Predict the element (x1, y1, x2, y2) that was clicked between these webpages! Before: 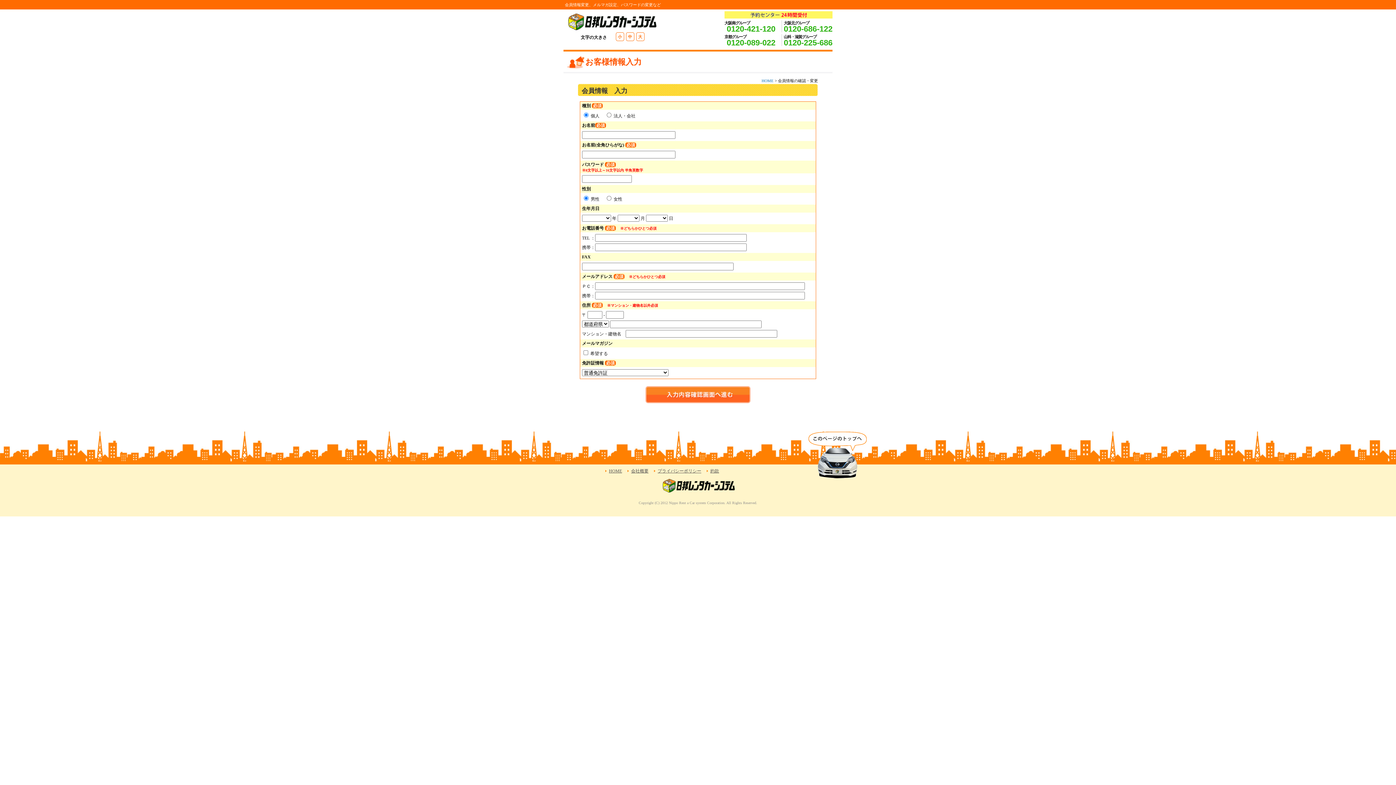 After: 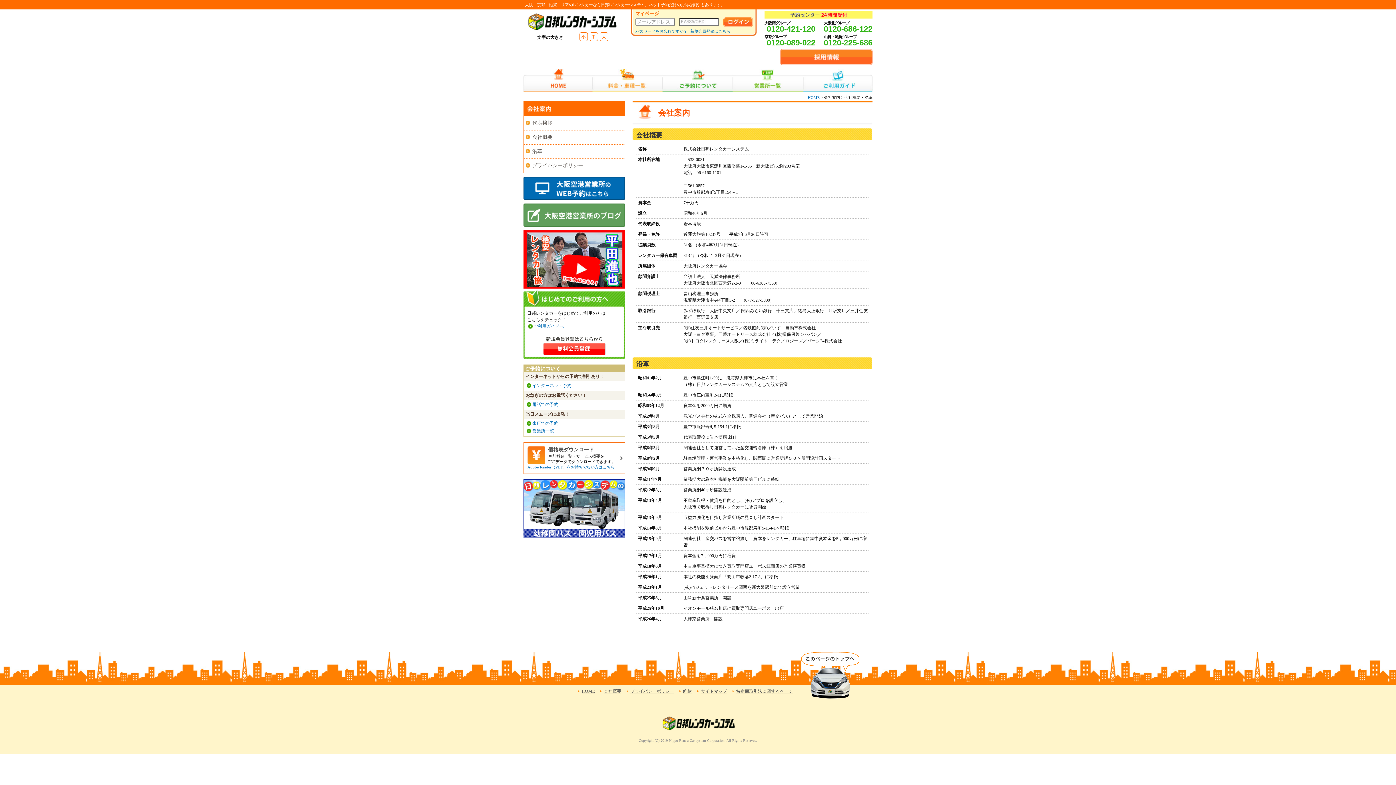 Action: bbox: (631, 468, 648, 473) label: 会社概要